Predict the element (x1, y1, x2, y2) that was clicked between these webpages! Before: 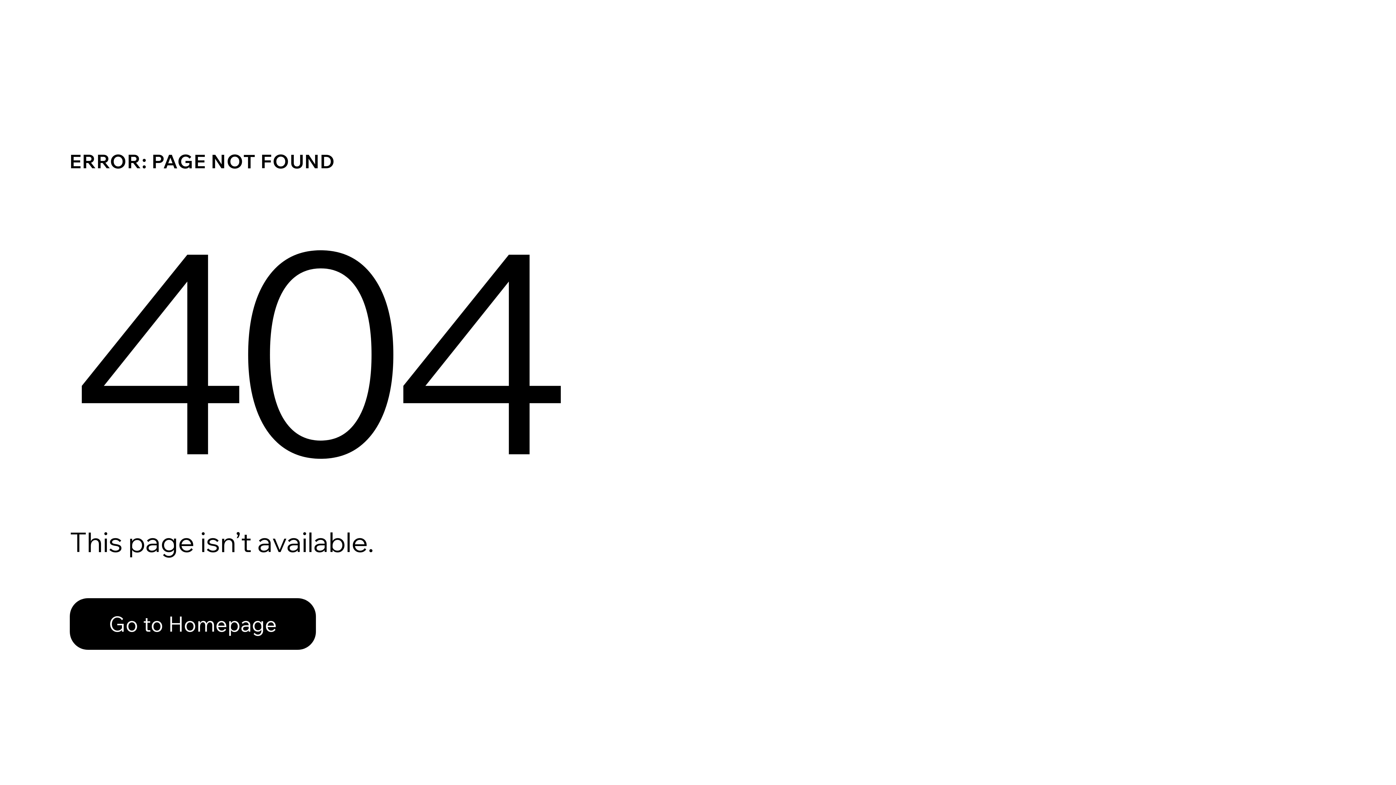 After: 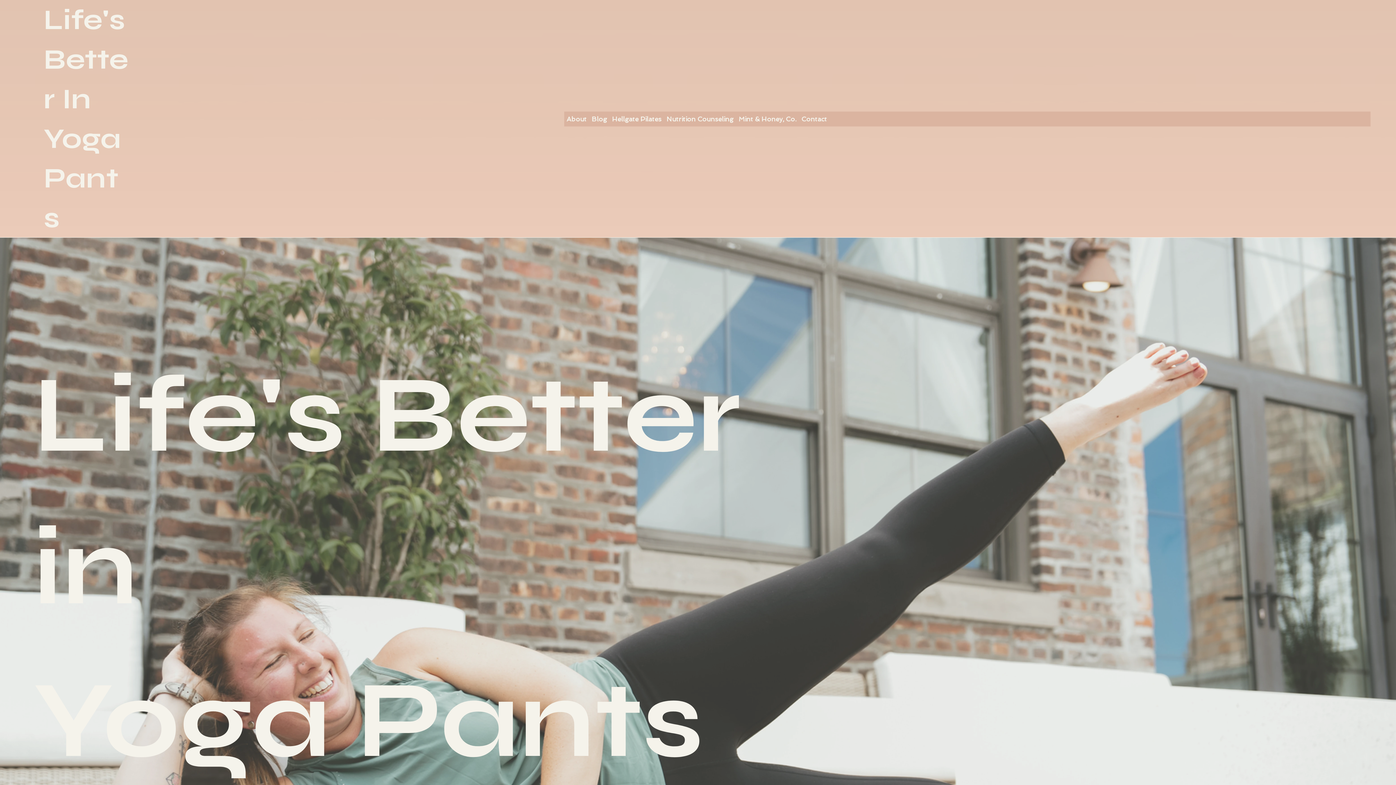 Action: label: Go to Homepage bbox: (69, 582, 768, 659)